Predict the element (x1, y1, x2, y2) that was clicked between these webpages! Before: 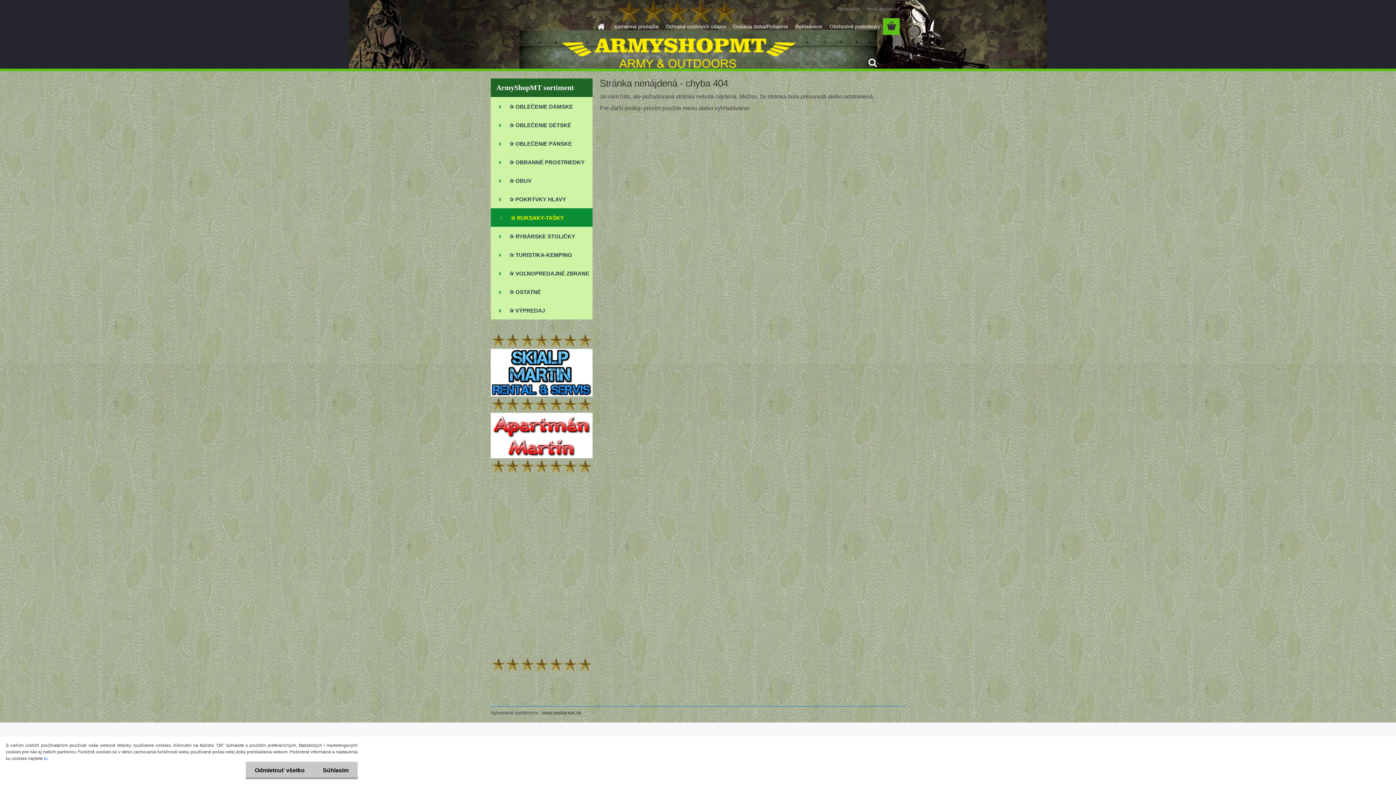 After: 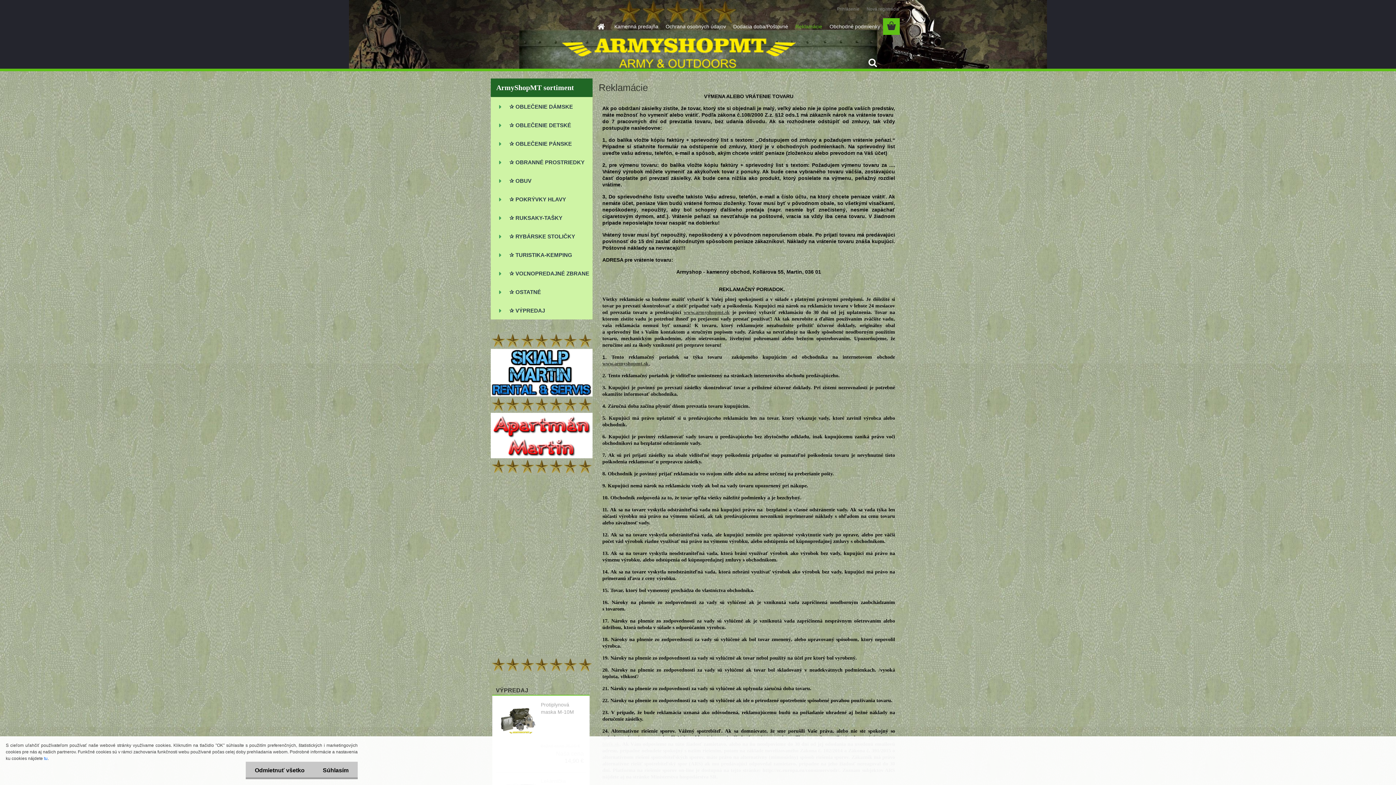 Action: label: Reklamácie bbox: (792, 18, 826, 34)